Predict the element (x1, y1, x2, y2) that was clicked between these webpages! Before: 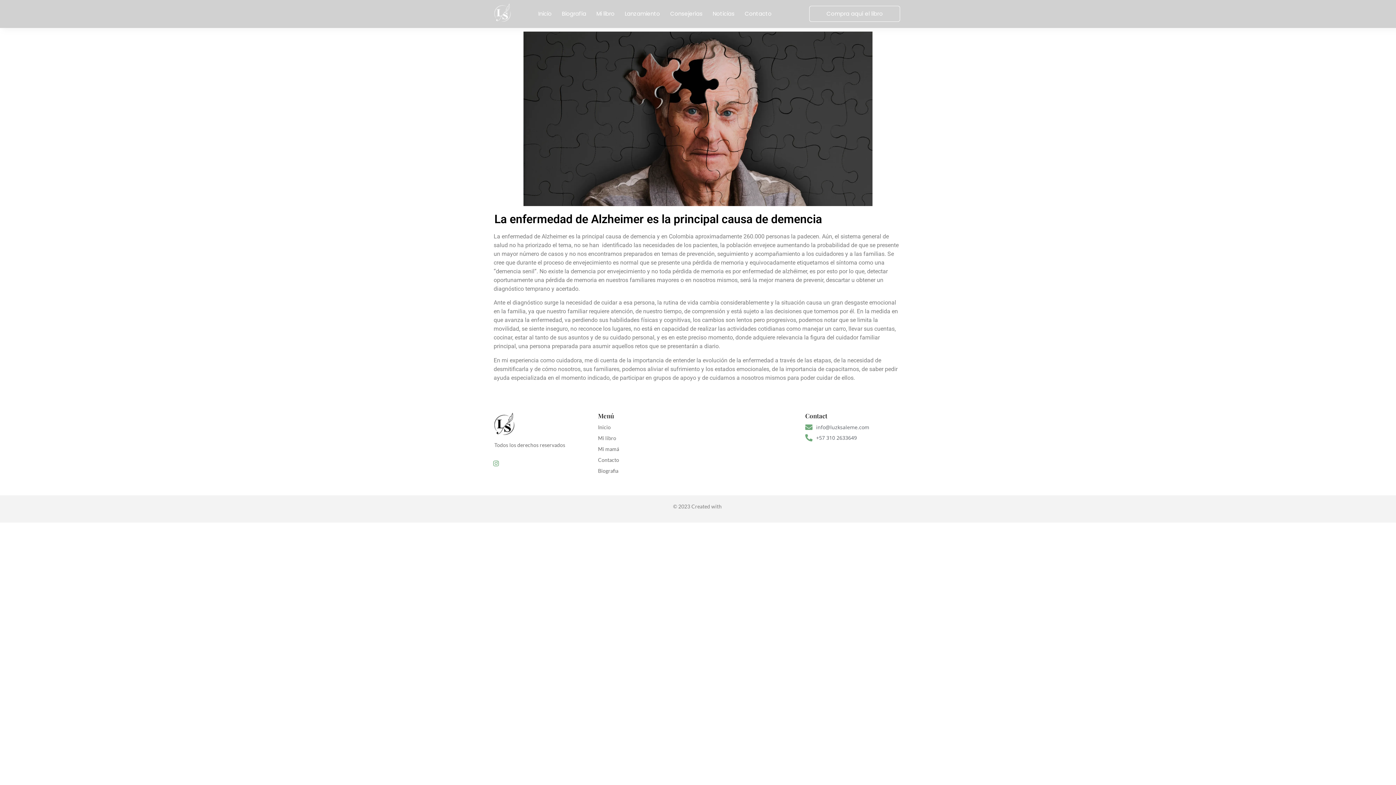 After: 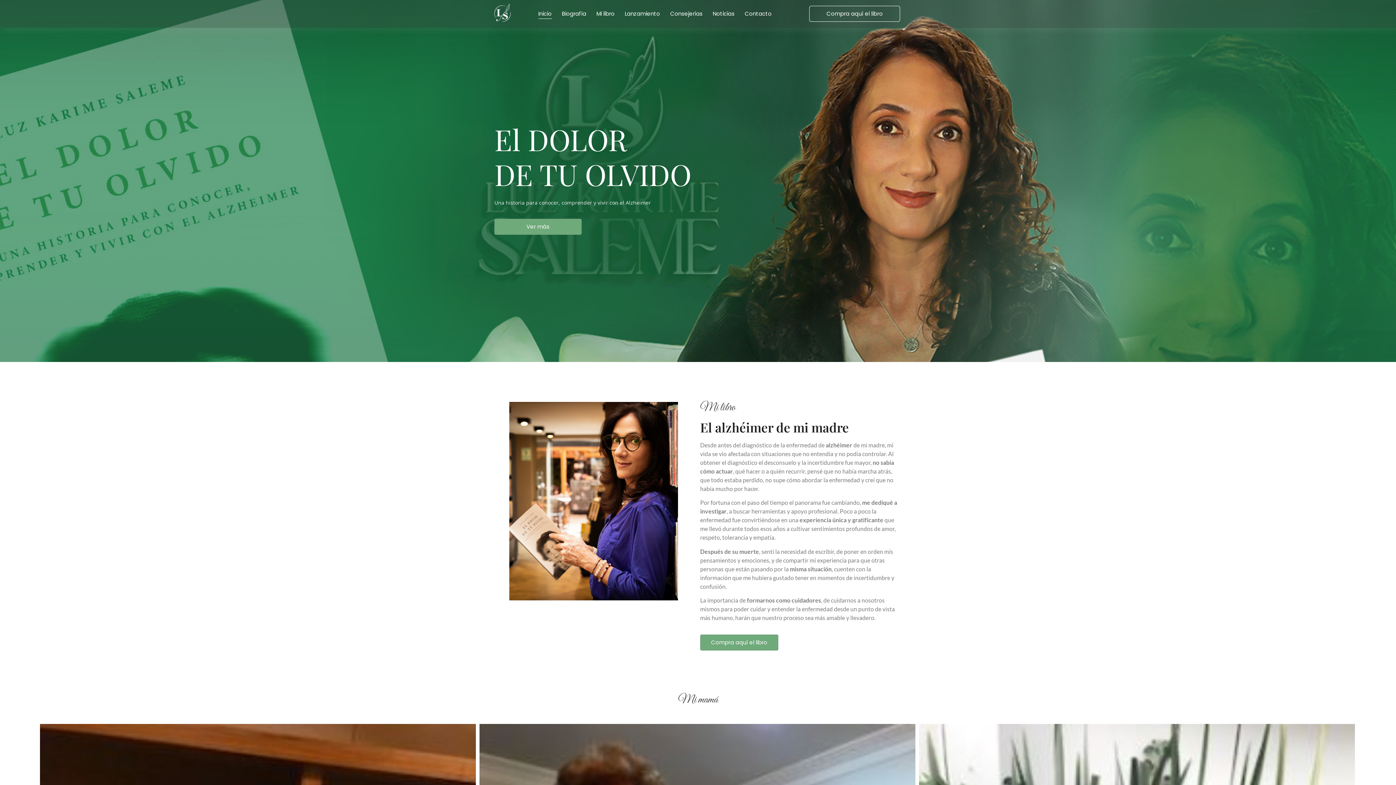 Action: bbox: (494, 3, 510, 21)